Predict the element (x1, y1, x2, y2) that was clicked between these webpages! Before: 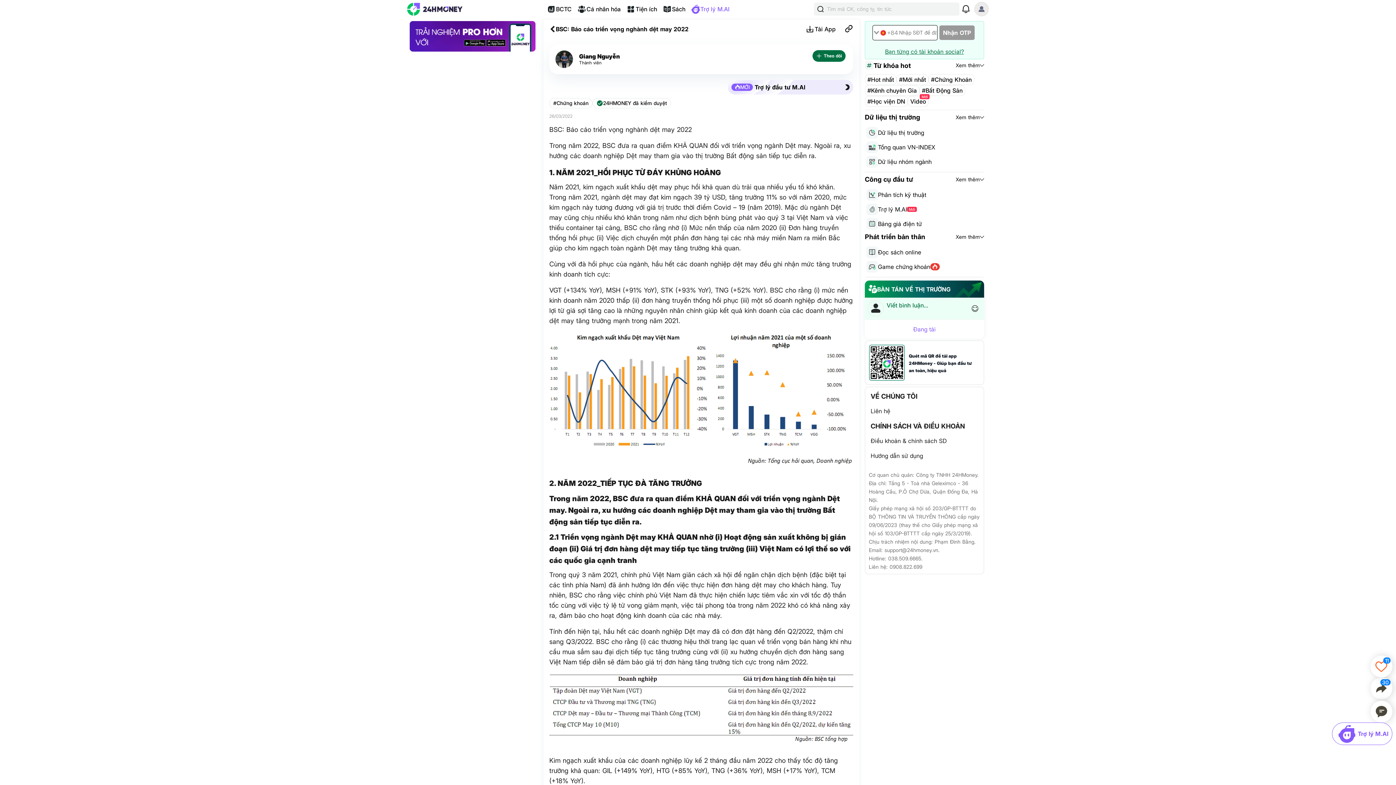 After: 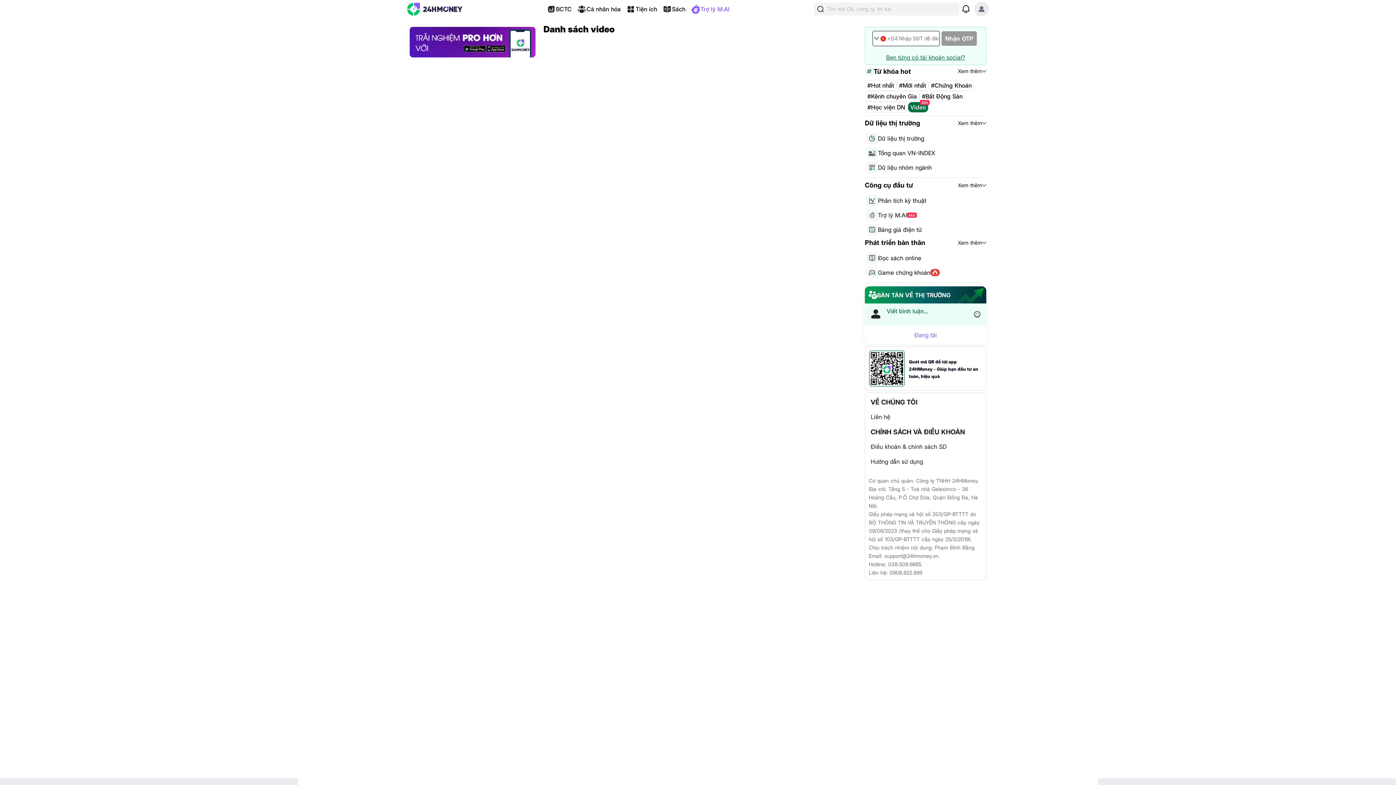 Action: label: Video
Mới bbox: (910, 97, 926, 105)